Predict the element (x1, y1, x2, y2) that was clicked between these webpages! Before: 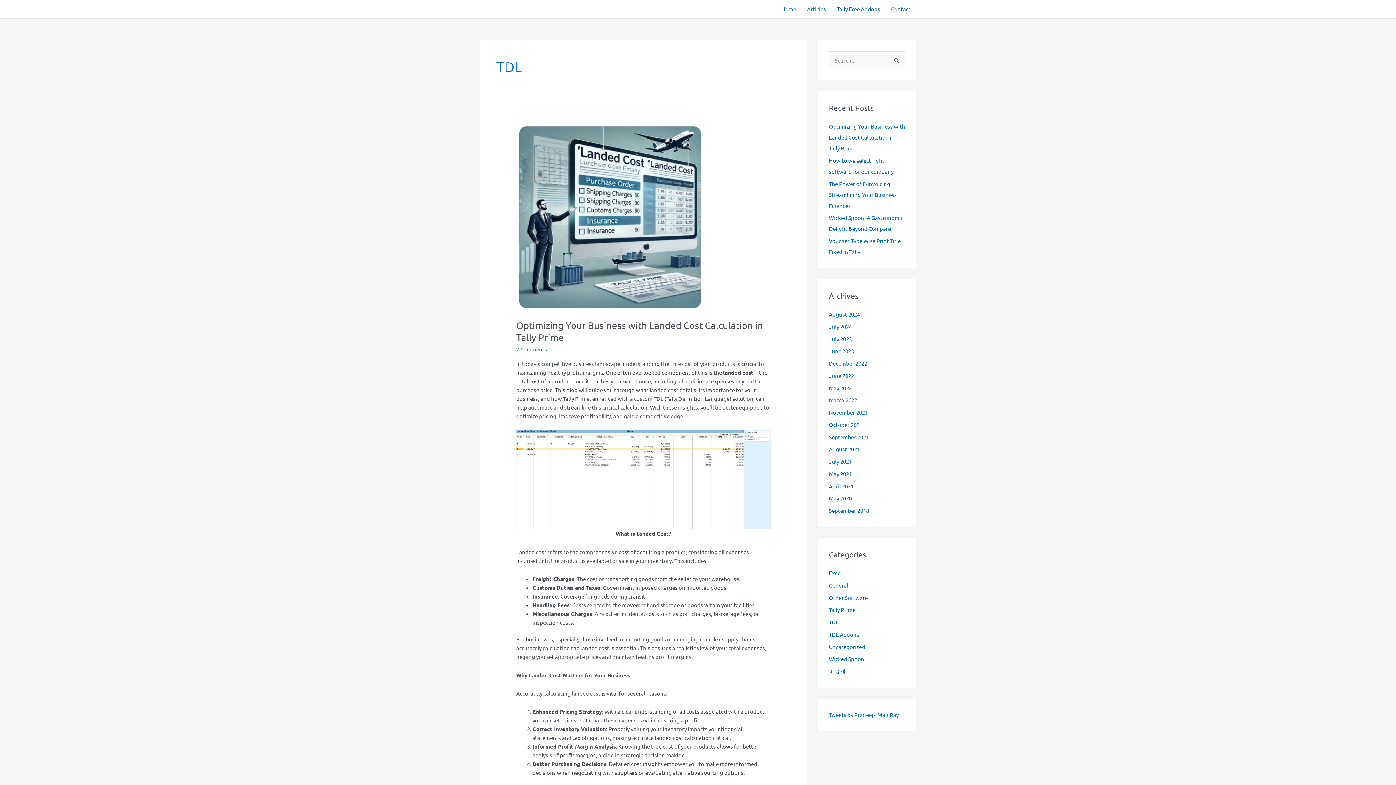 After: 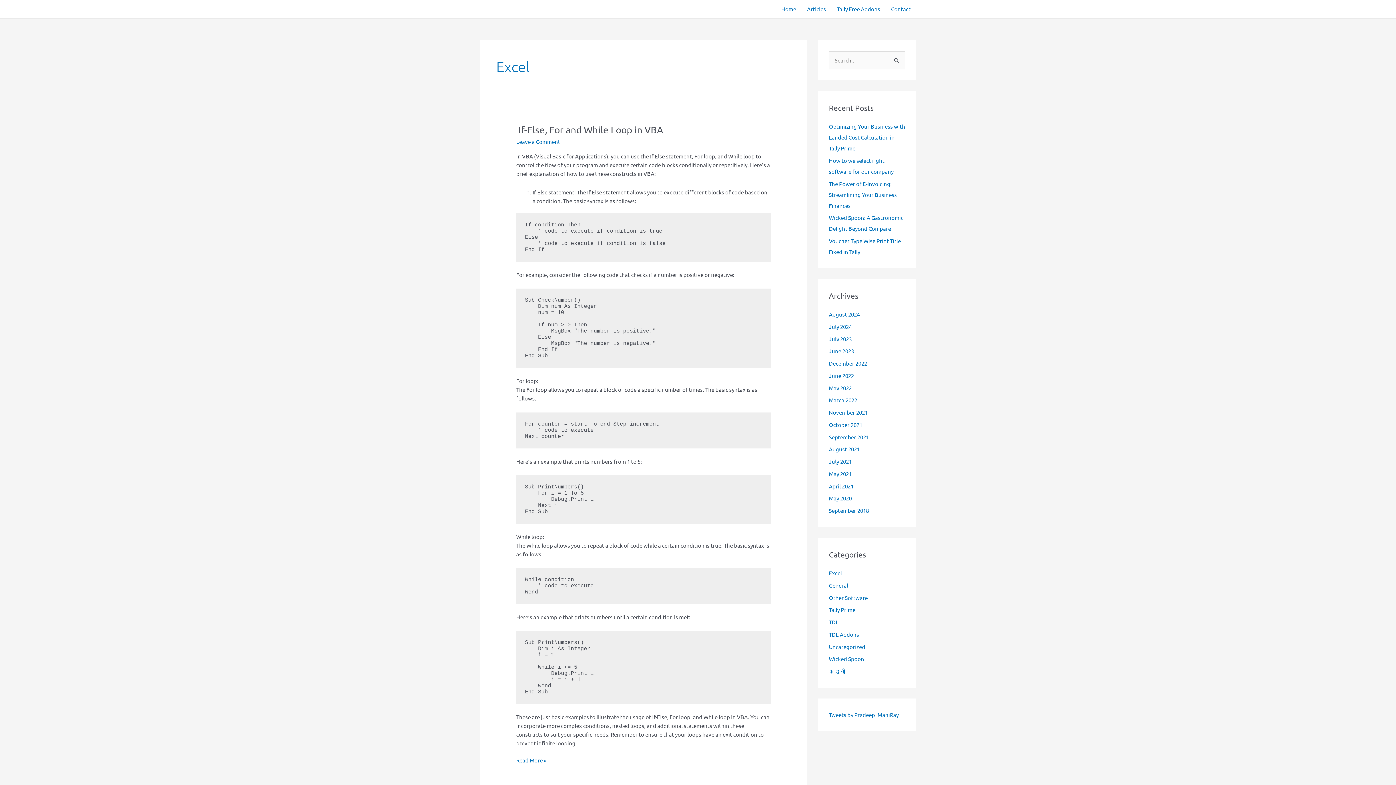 Action: label: Excel bbox: (829, 569, 842, 576)